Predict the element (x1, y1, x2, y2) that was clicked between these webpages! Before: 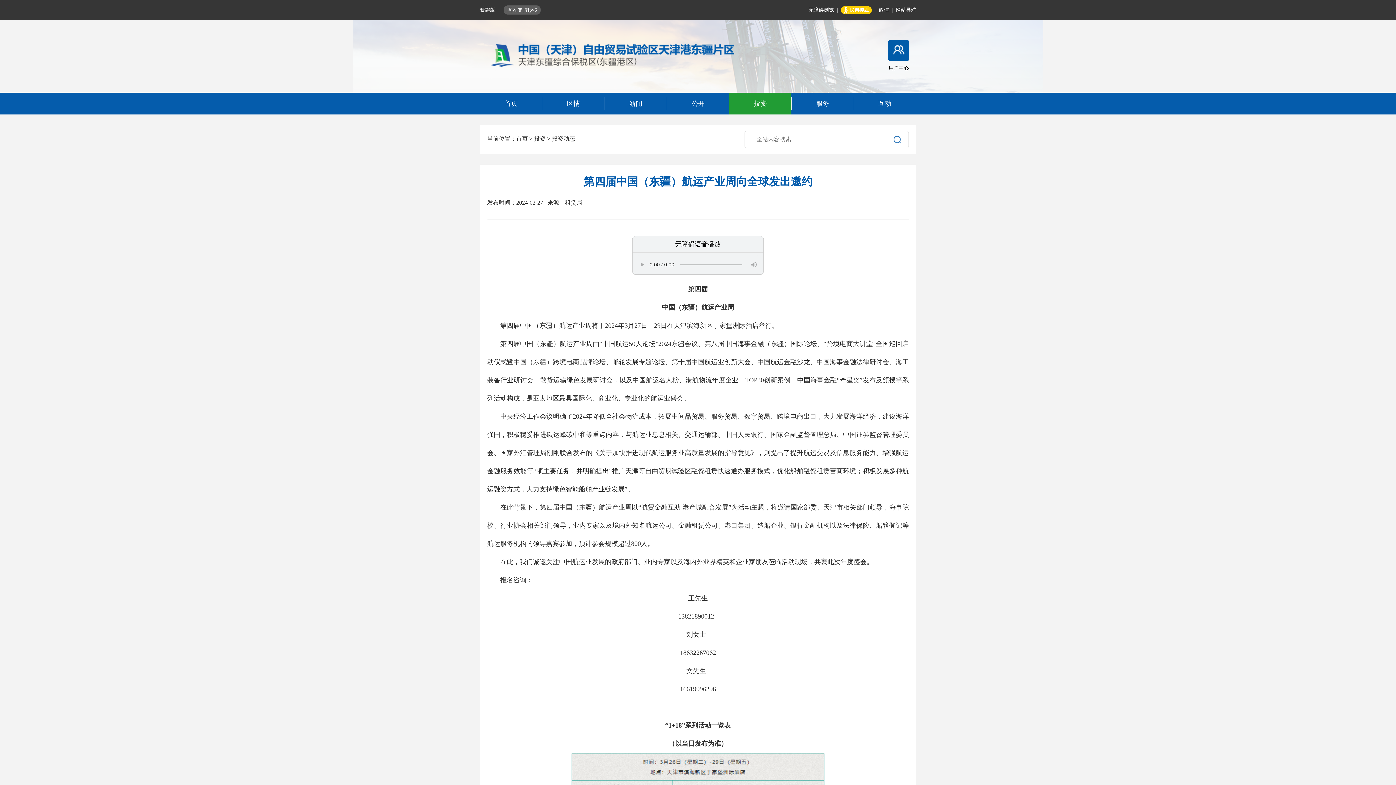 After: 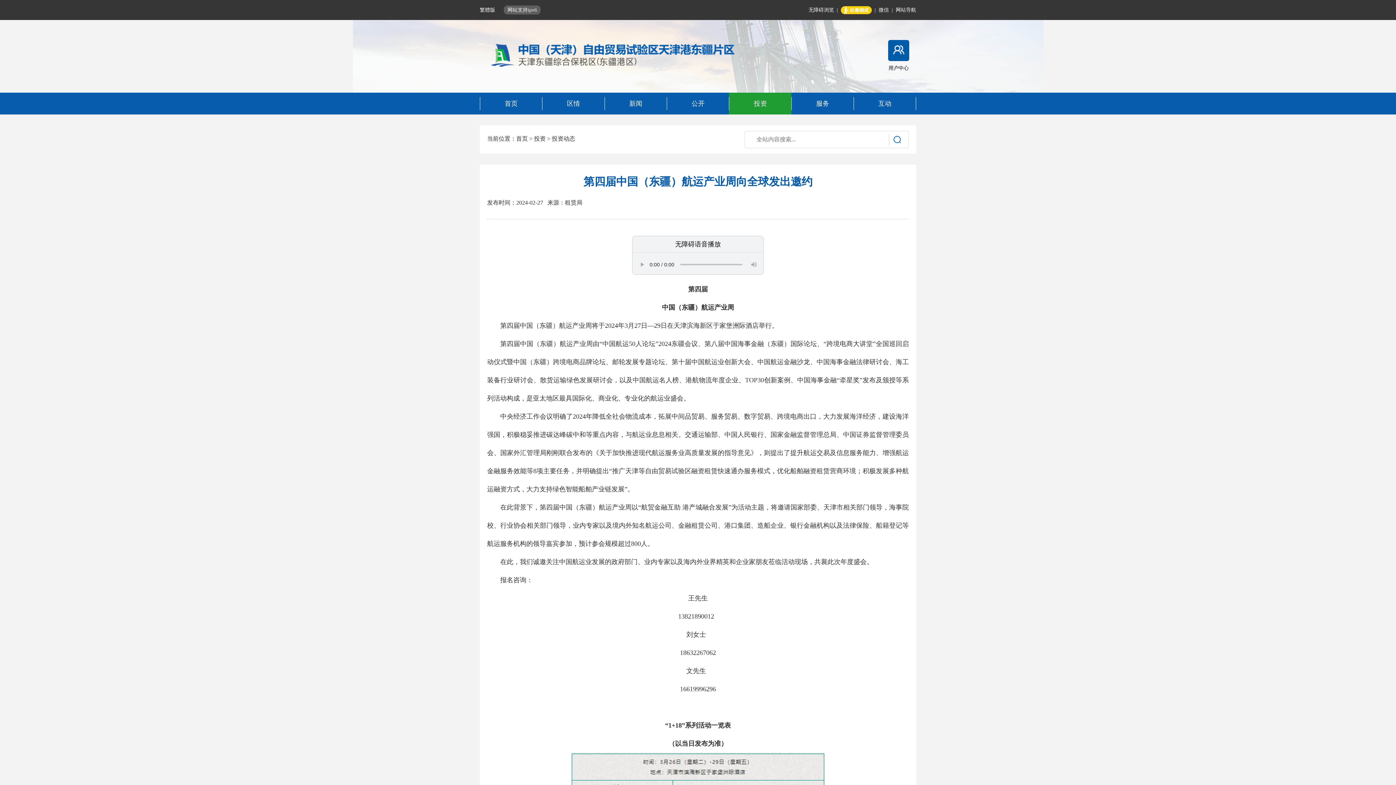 Action: bbox: (808, 0, 834, 20) label: 无障碍浏览